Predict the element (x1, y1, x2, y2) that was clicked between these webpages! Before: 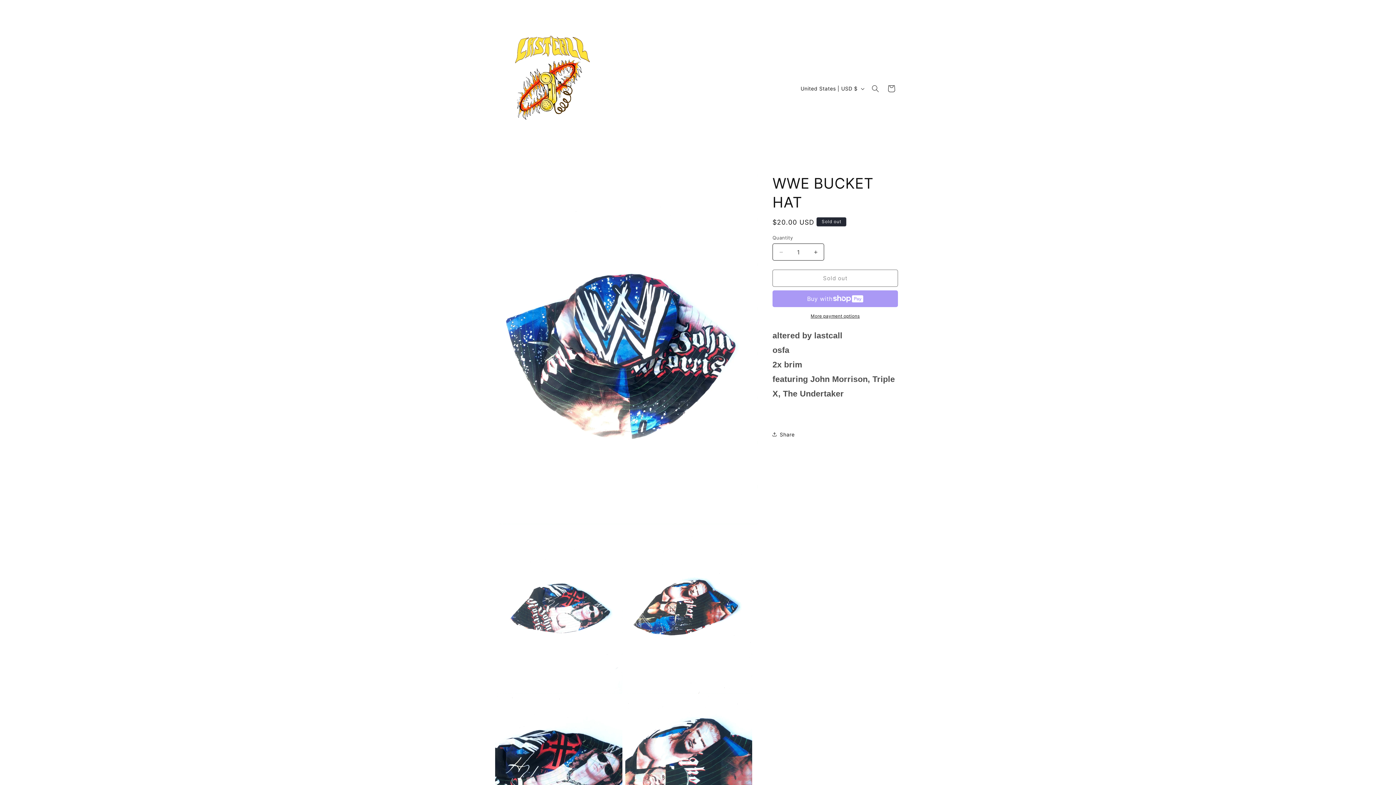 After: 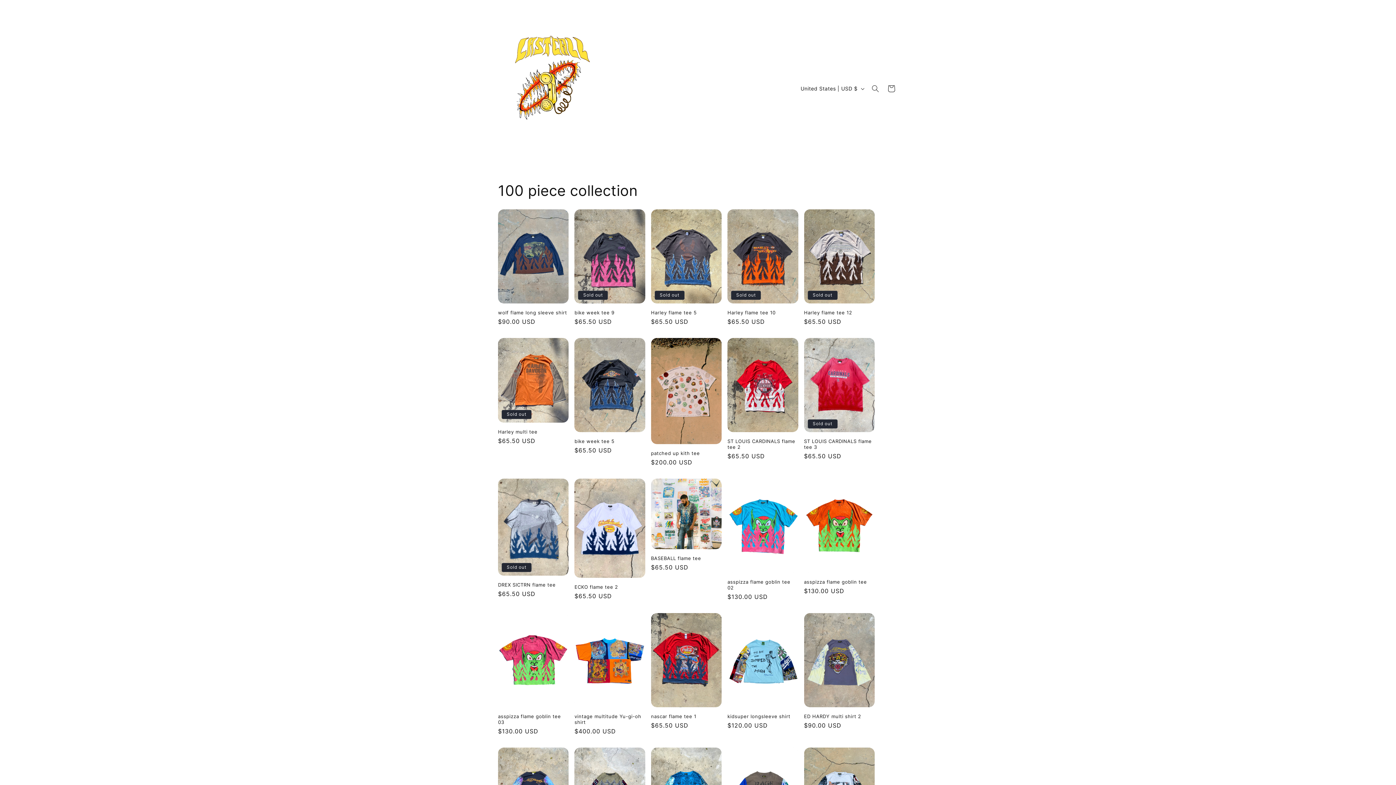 Action: bbox: (495, 13, 610, 164)